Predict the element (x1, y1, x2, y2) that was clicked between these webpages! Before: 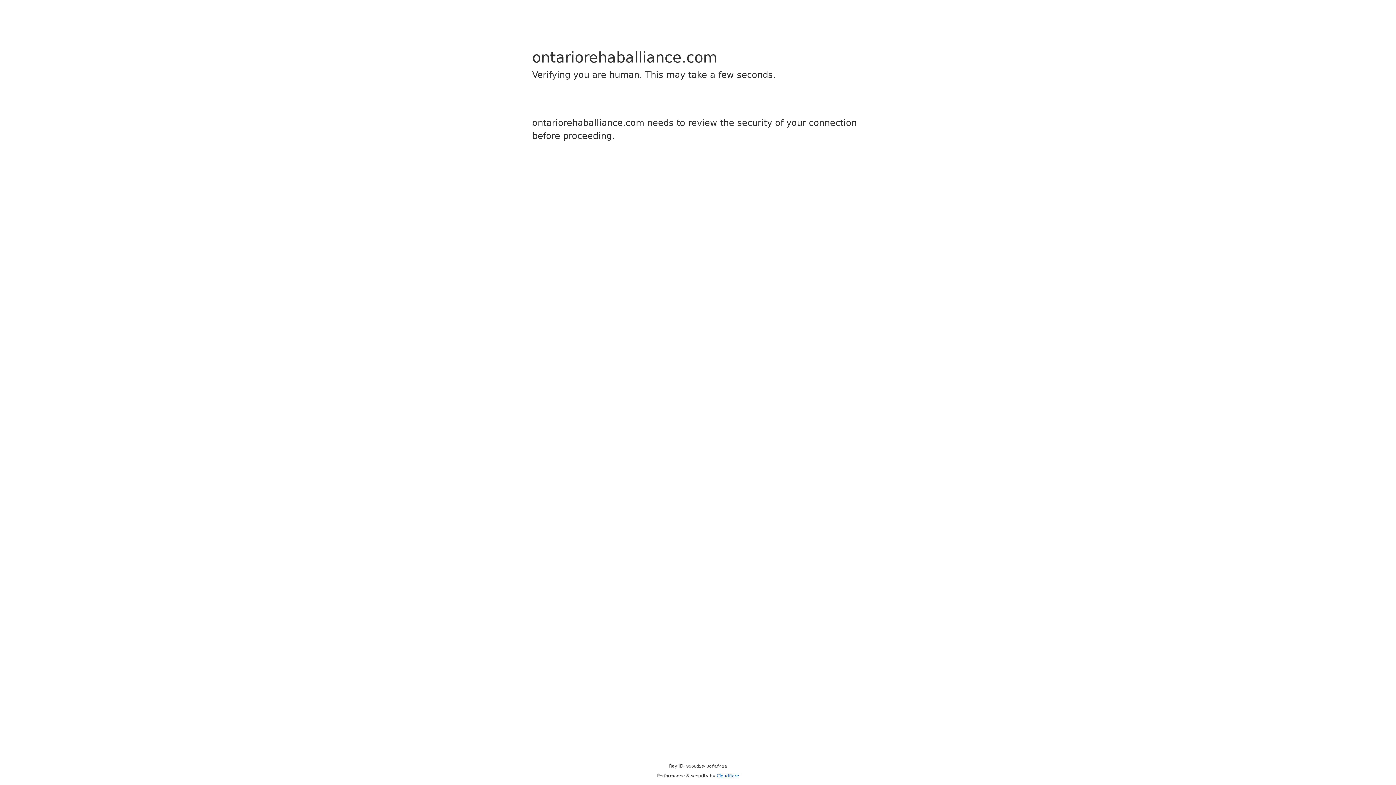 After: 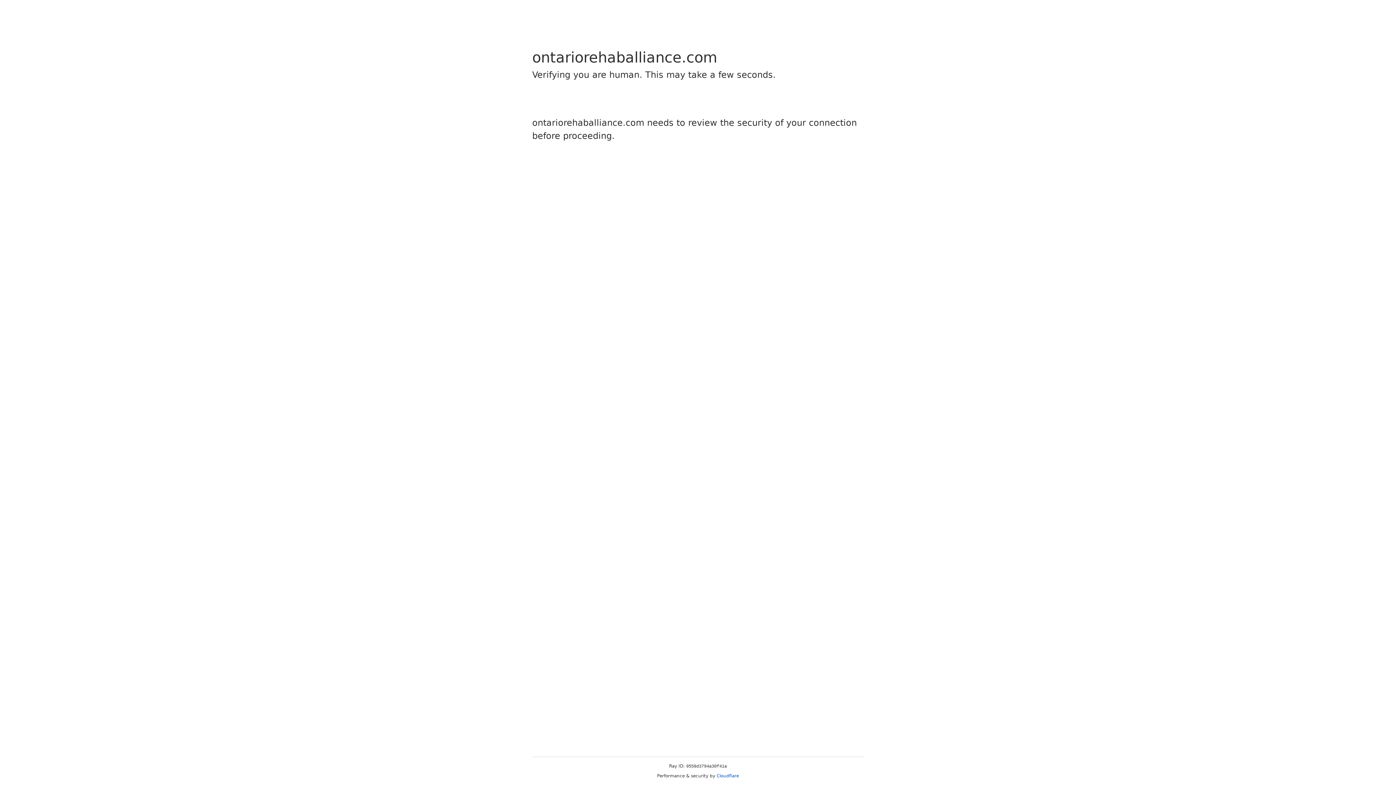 Action: label: Cloudflare bbox: (716, 773, 739, 778)